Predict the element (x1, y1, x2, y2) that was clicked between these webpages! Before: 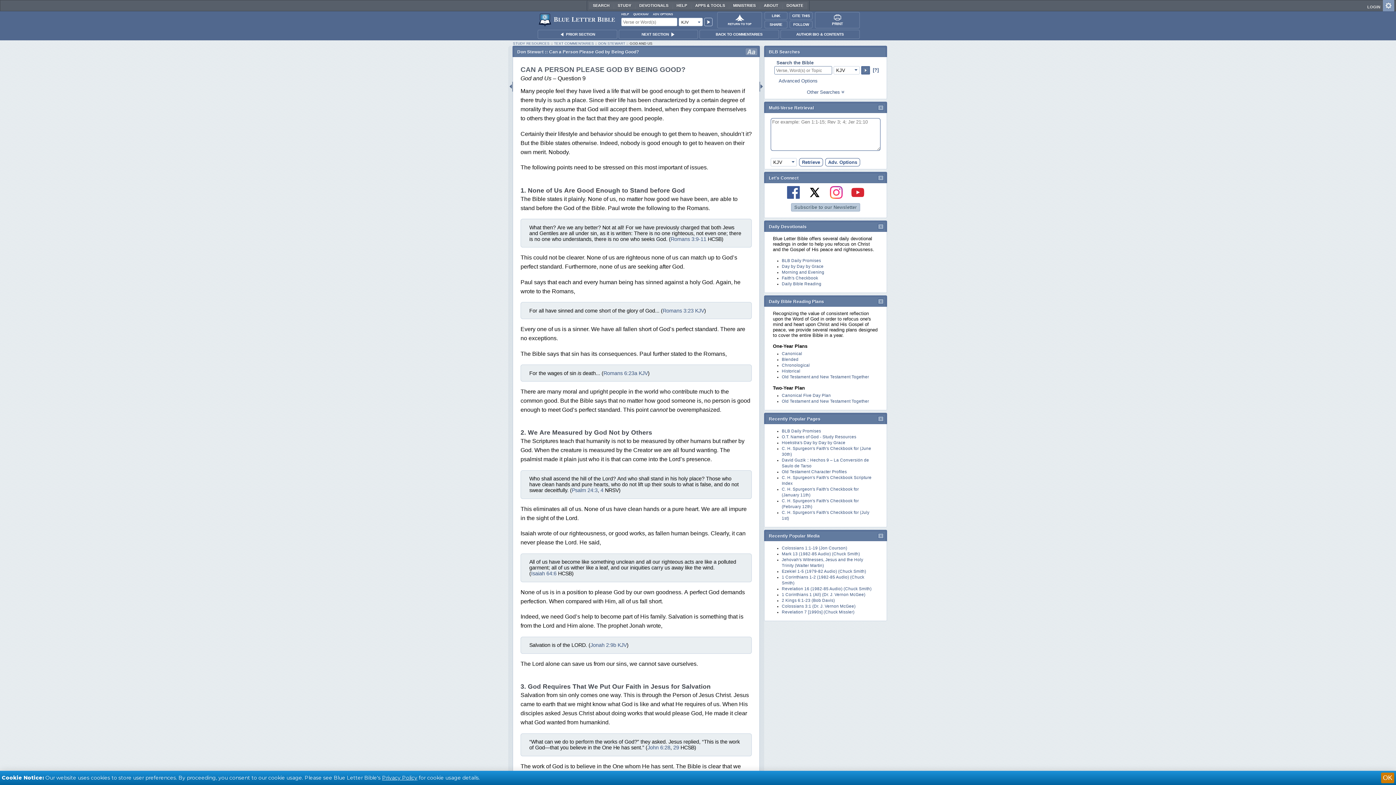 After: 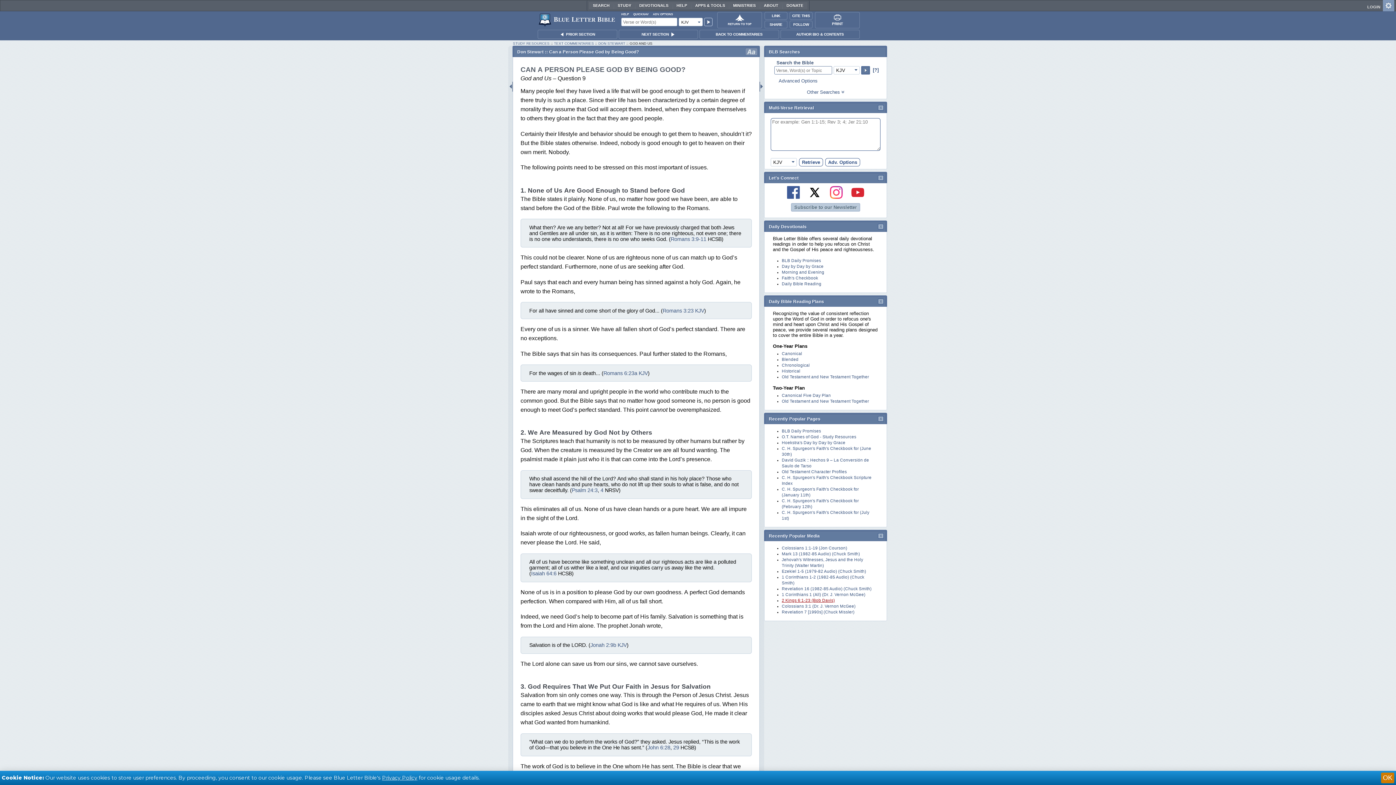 Action: bbox: (782, 598, 835, 602) label: 2 Kings 6:1-23 (Bob Davis)